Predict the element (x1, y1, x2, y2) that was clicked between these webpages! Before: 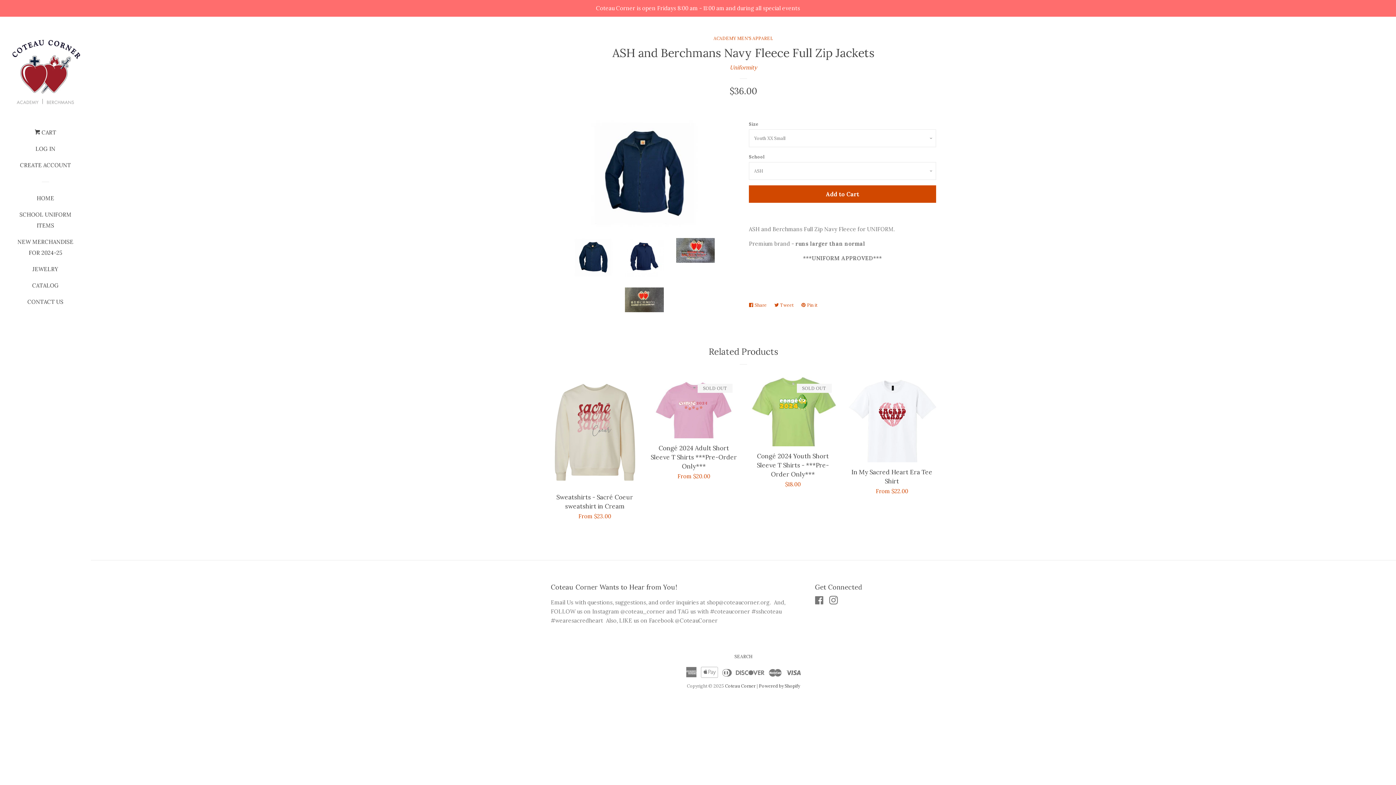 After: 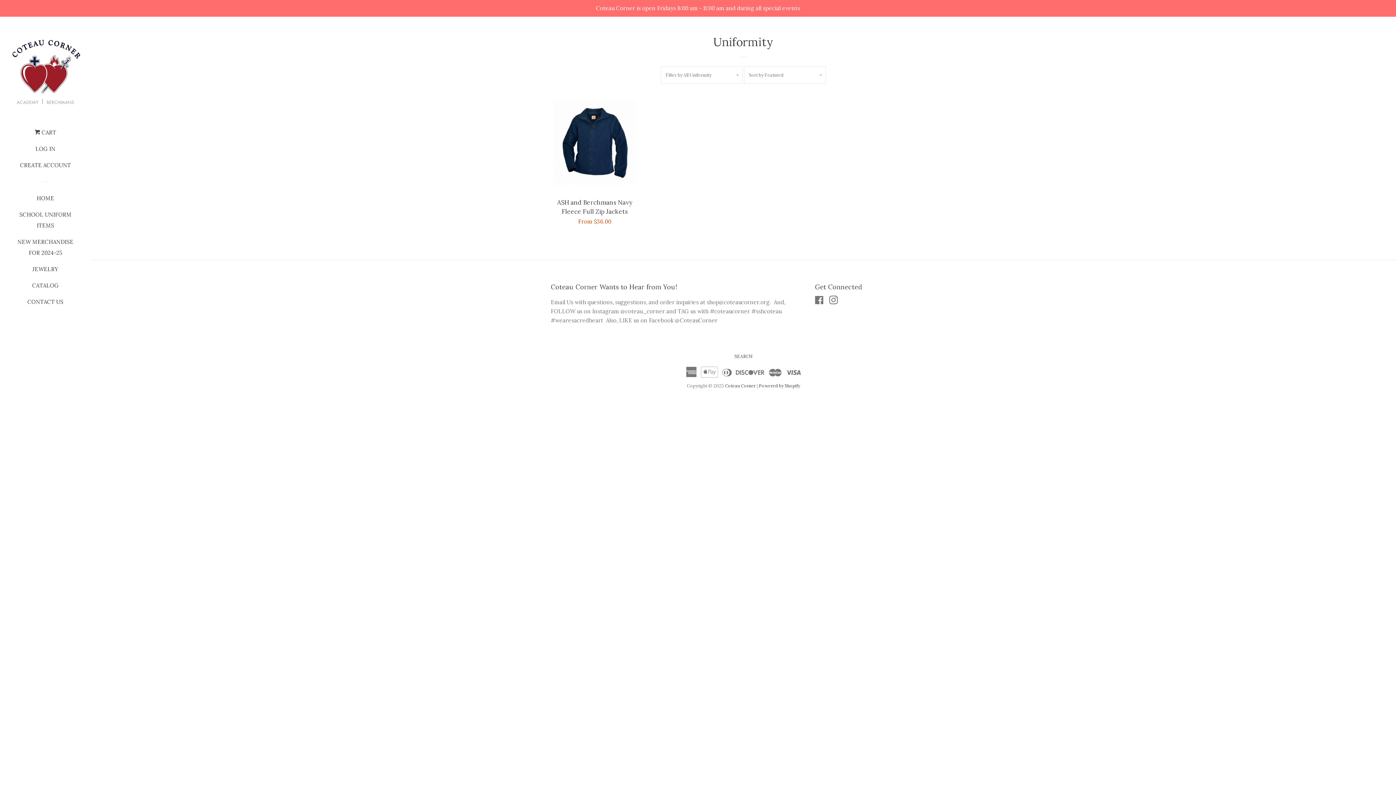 Action: label: Uniformity bbox: (730, 64, 757, 70)